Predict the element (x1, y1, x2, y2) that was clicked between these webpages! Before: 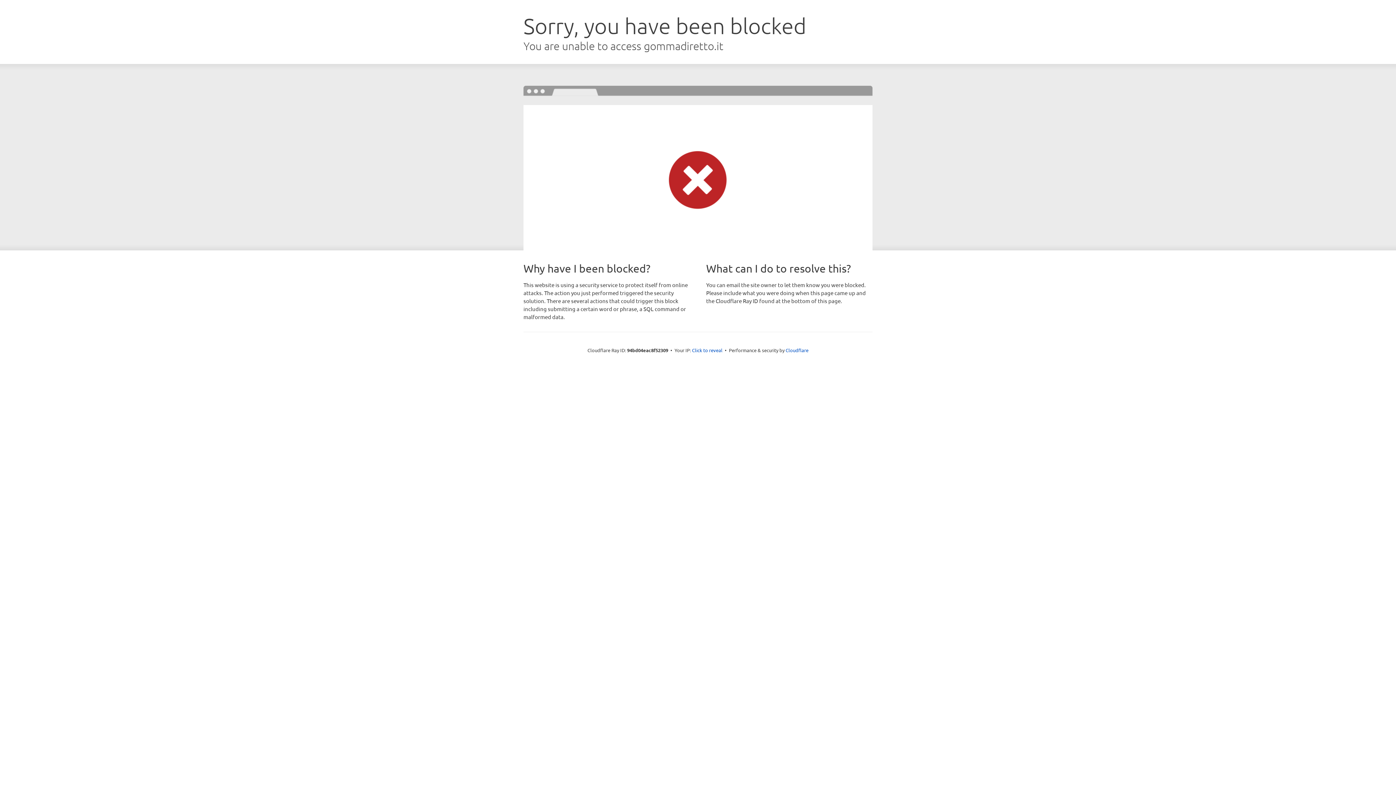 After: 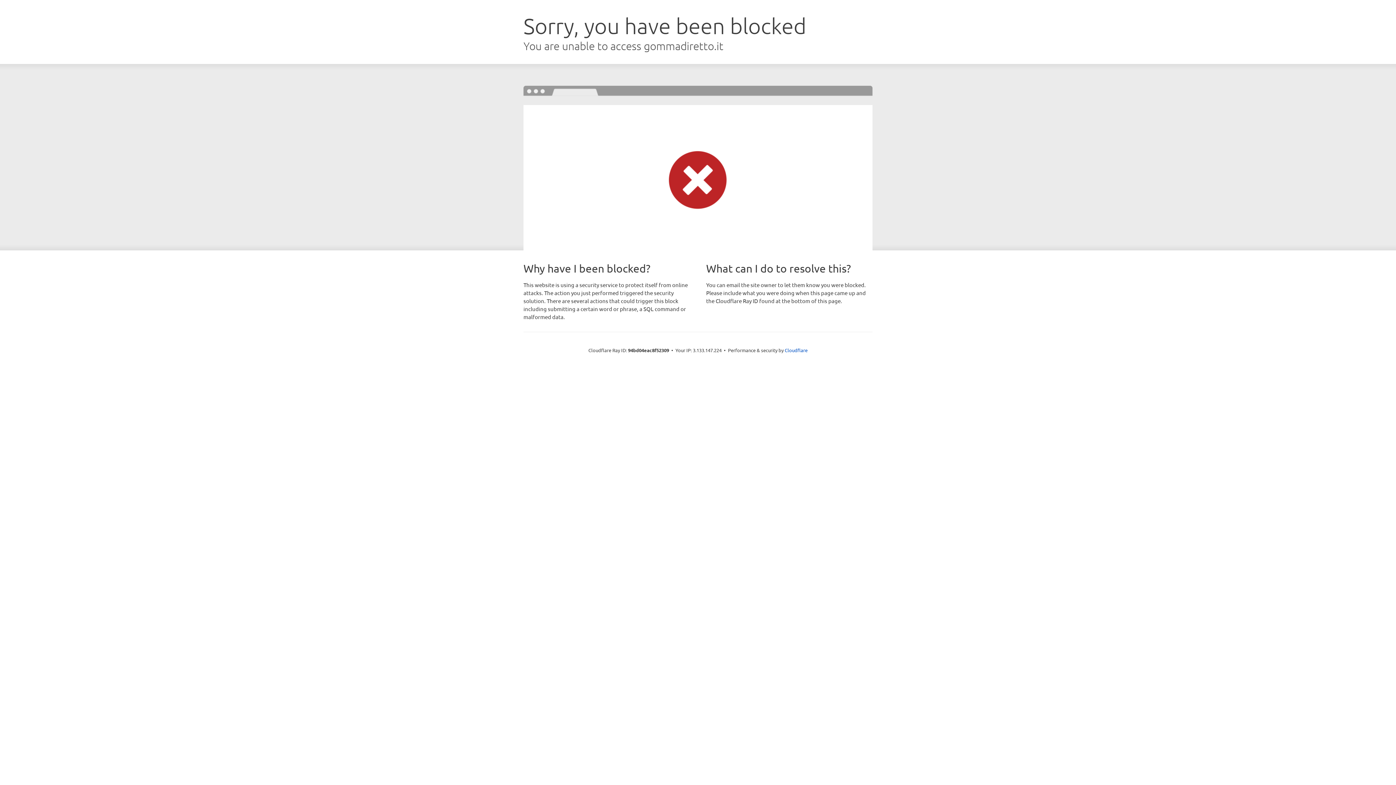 Action: bbox: (692, 346, 722, 353) label: Click to reveal